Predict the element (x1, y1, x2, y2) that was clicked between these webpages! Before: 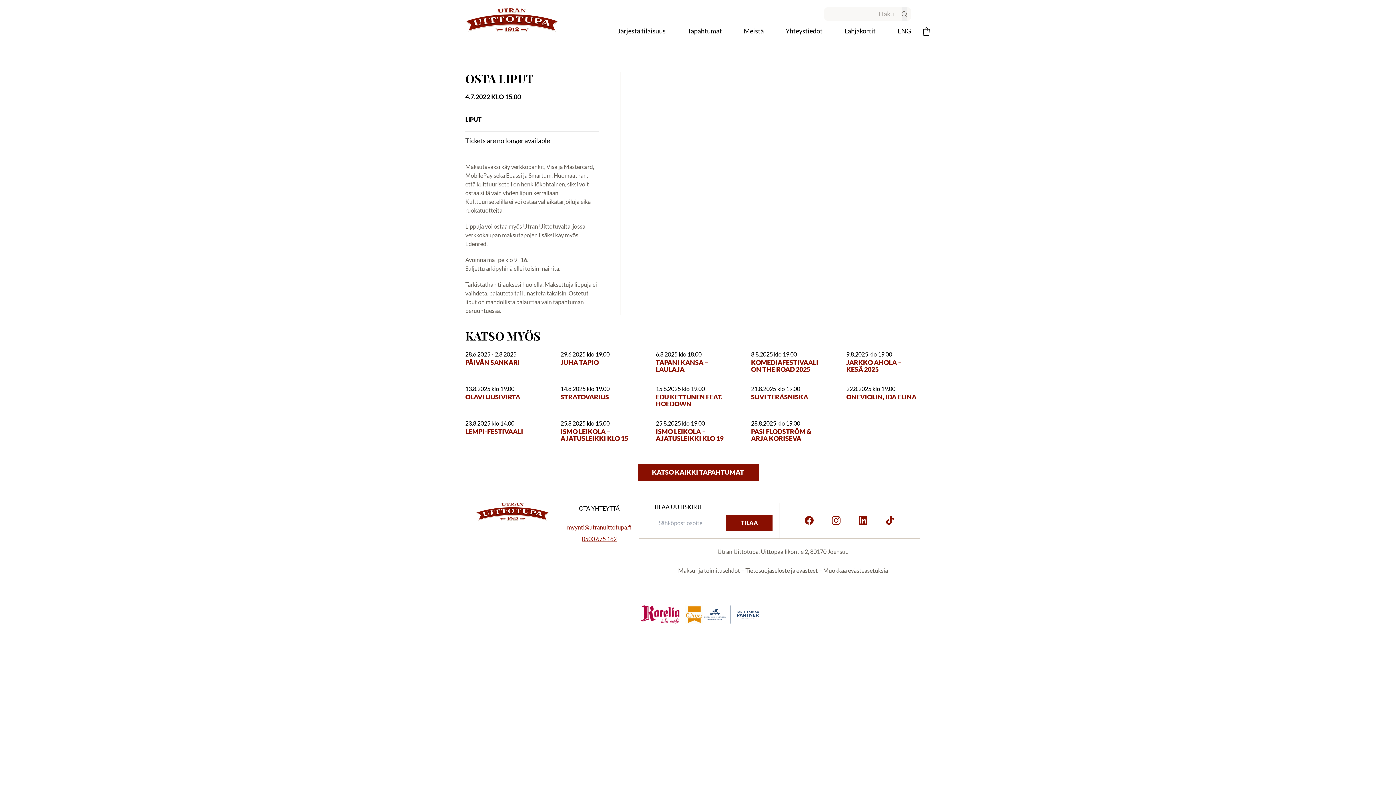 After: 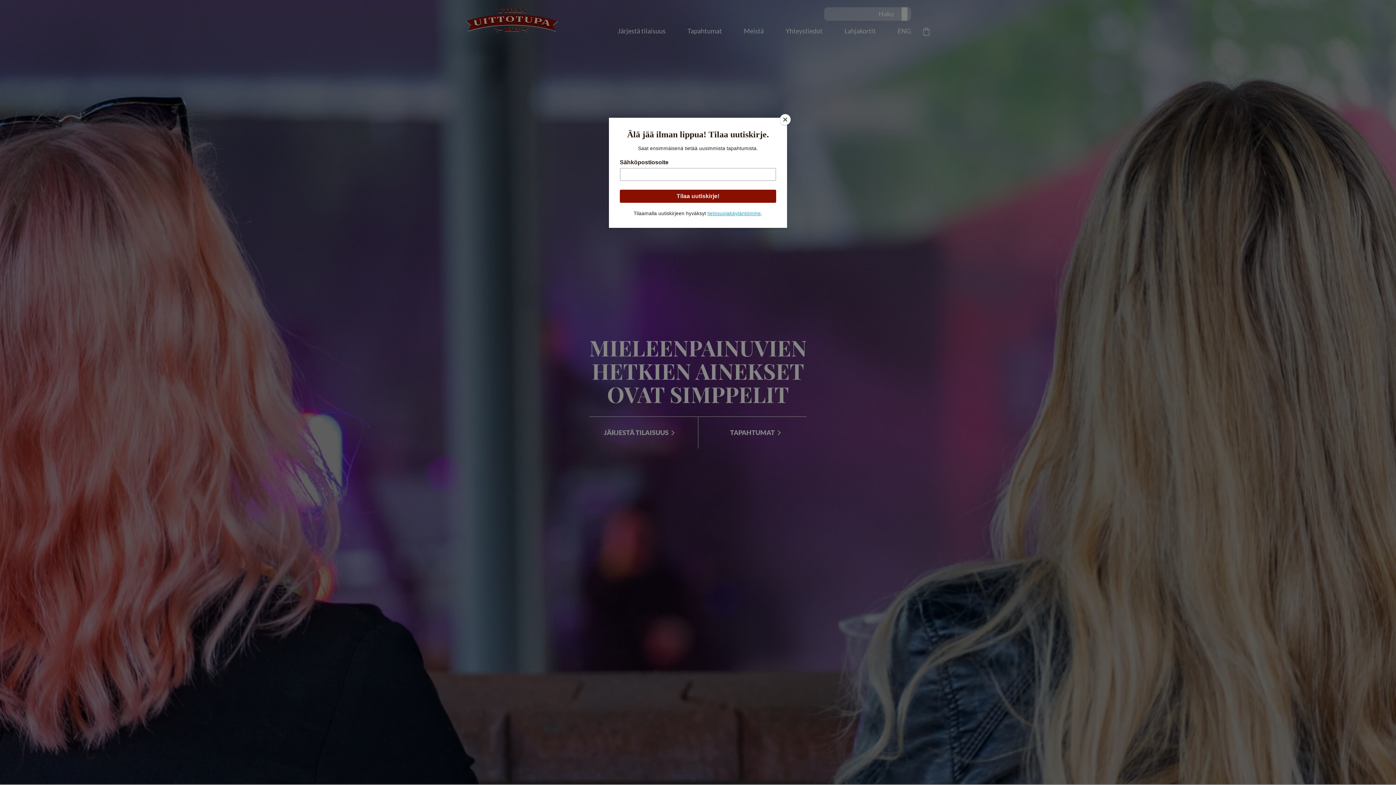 Action: bbox: (476, 502, 549, 521)